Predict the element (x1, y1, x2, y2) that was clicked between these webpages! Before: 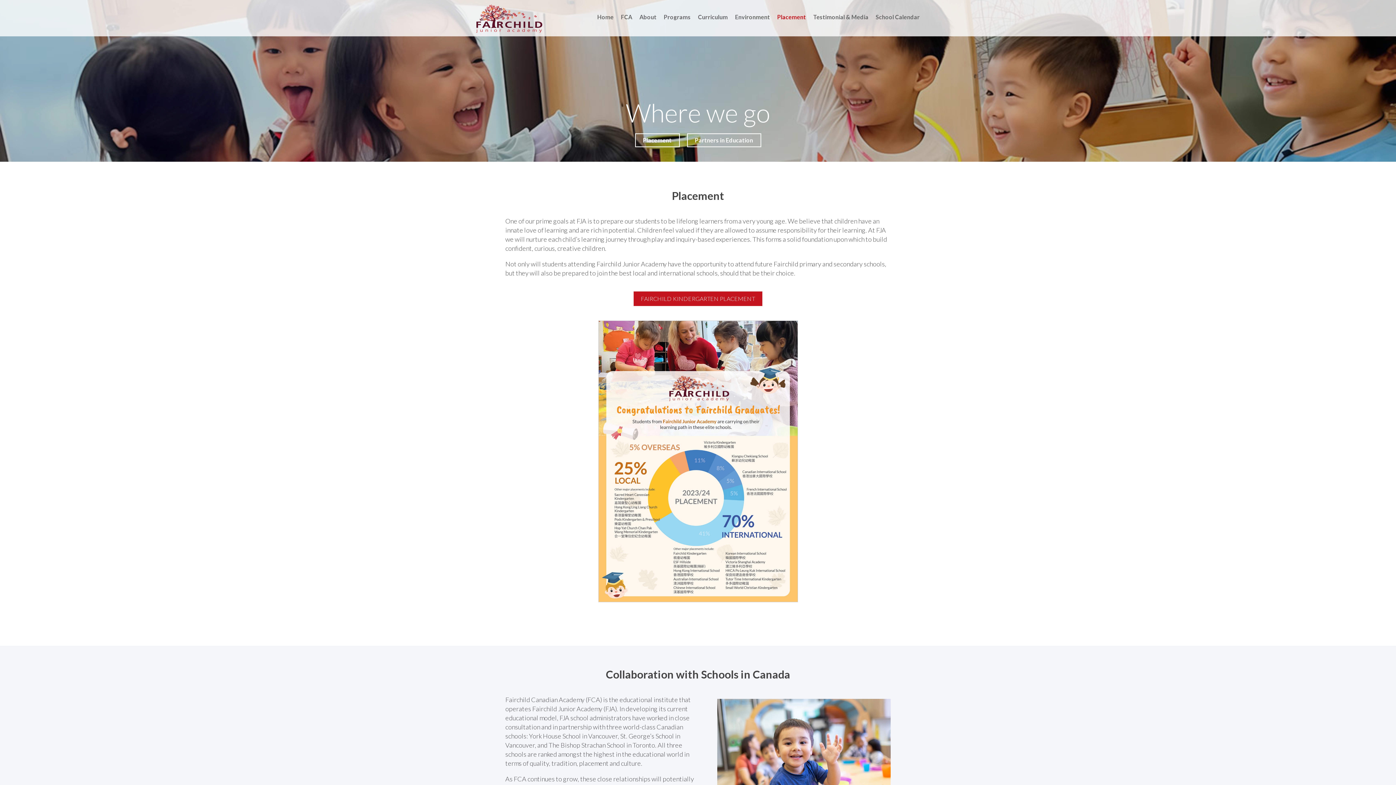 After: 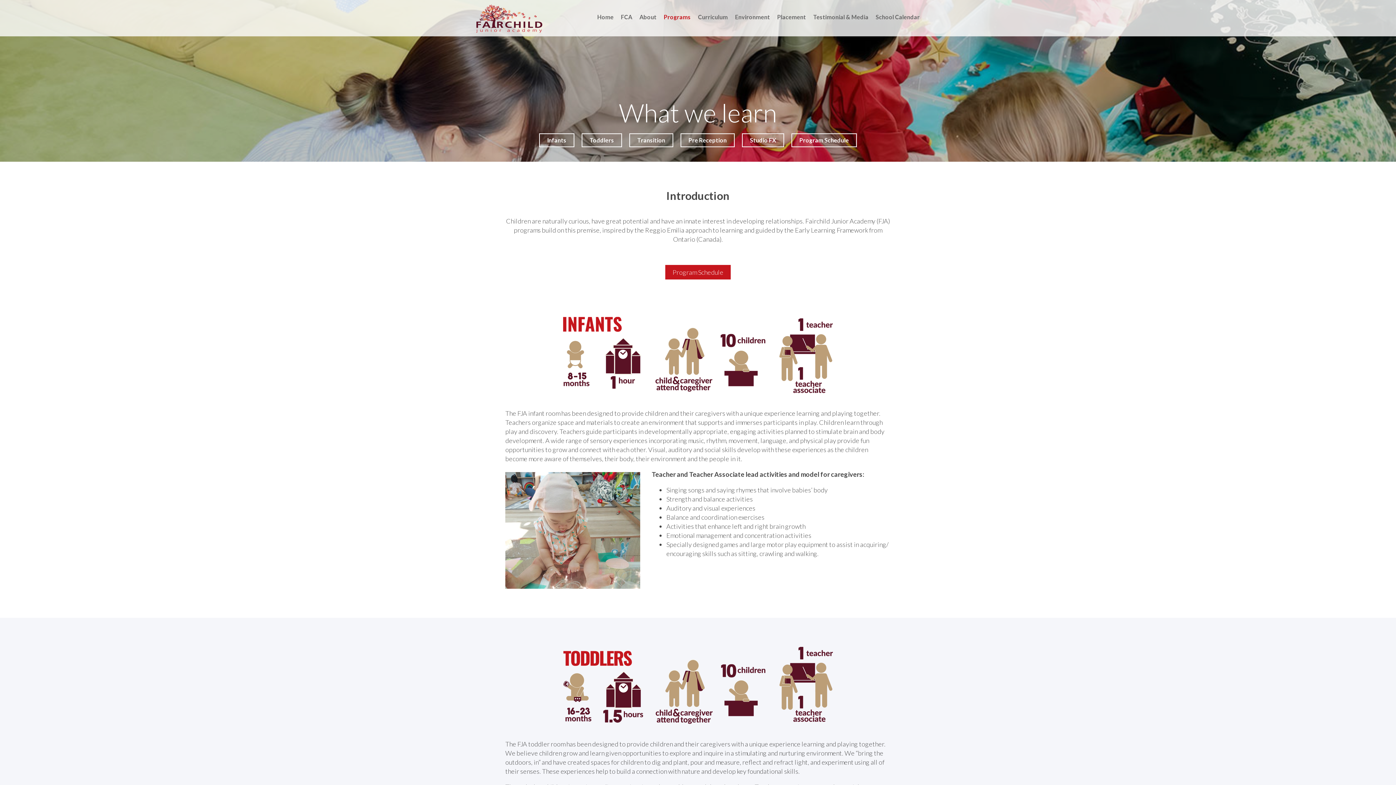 Action: label: Programs bbox: (664, 11, 690, 22)